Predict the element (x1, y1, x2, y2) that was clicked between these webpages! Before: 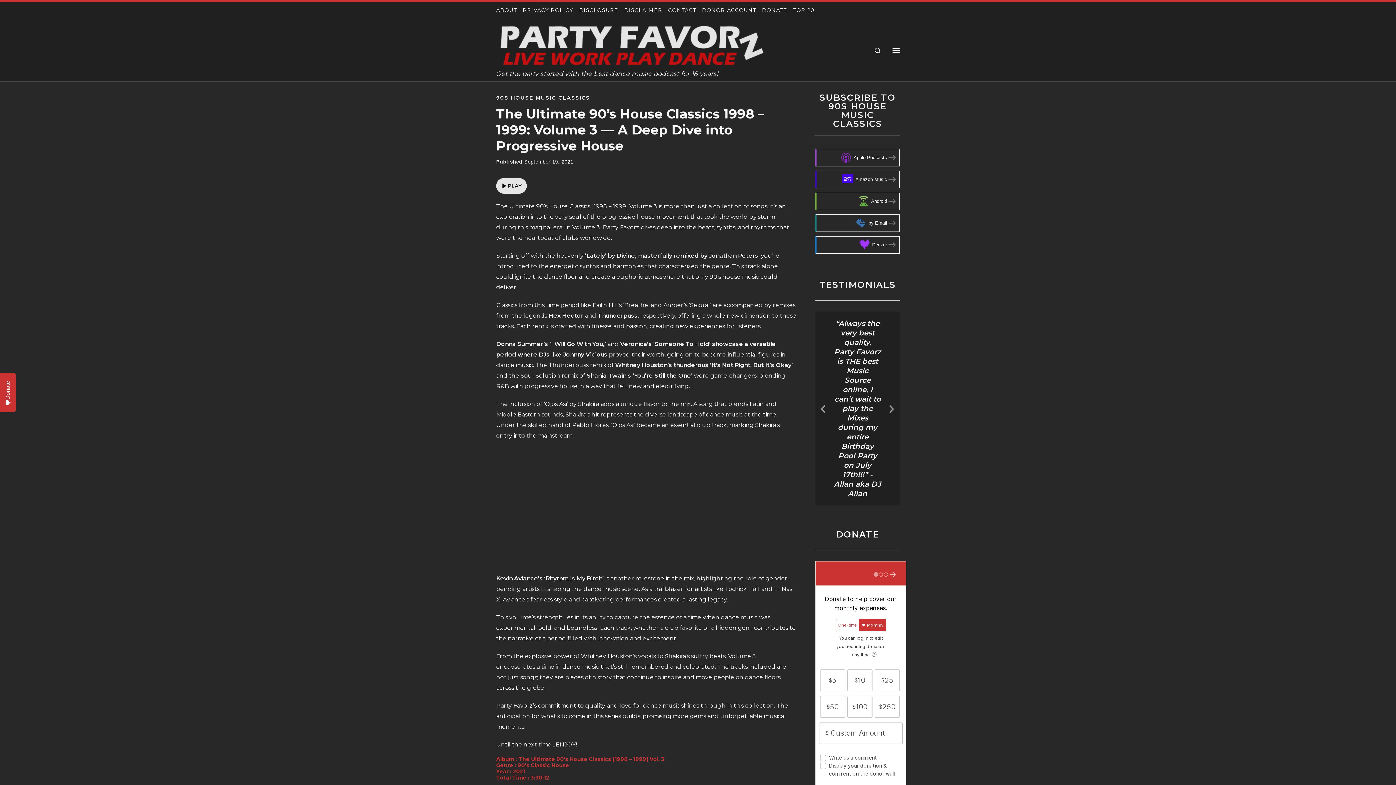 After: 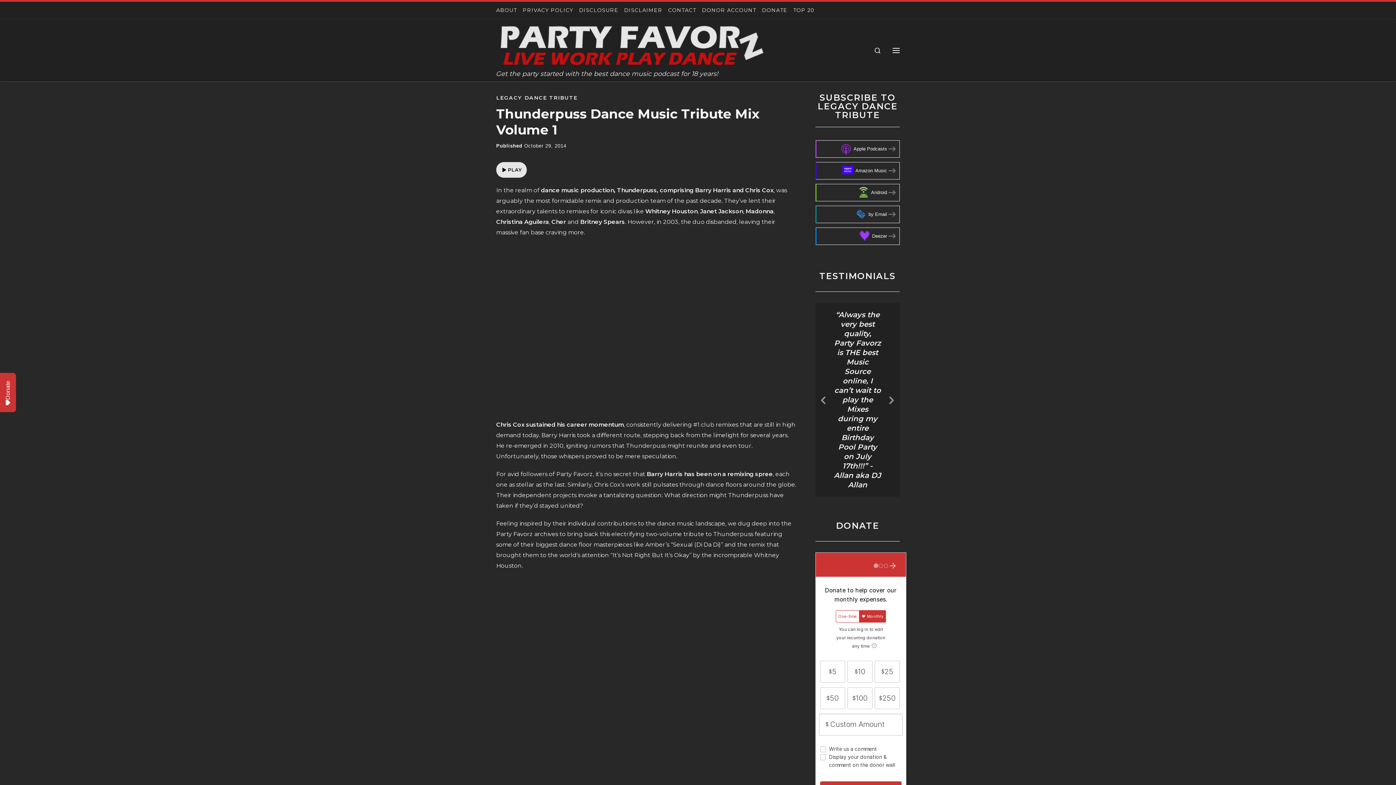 Action: bbox: (597, 312, 637, 319) label: Thunderpuss